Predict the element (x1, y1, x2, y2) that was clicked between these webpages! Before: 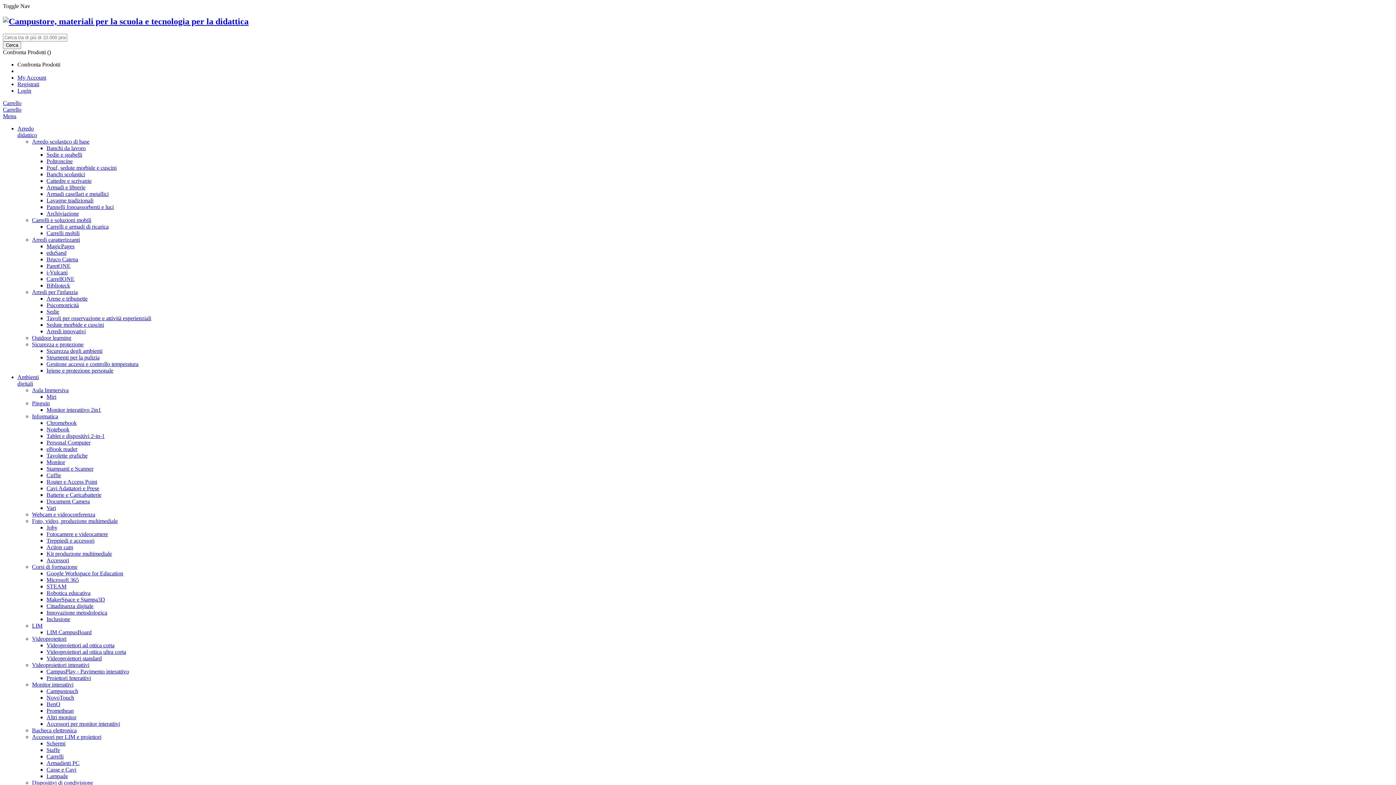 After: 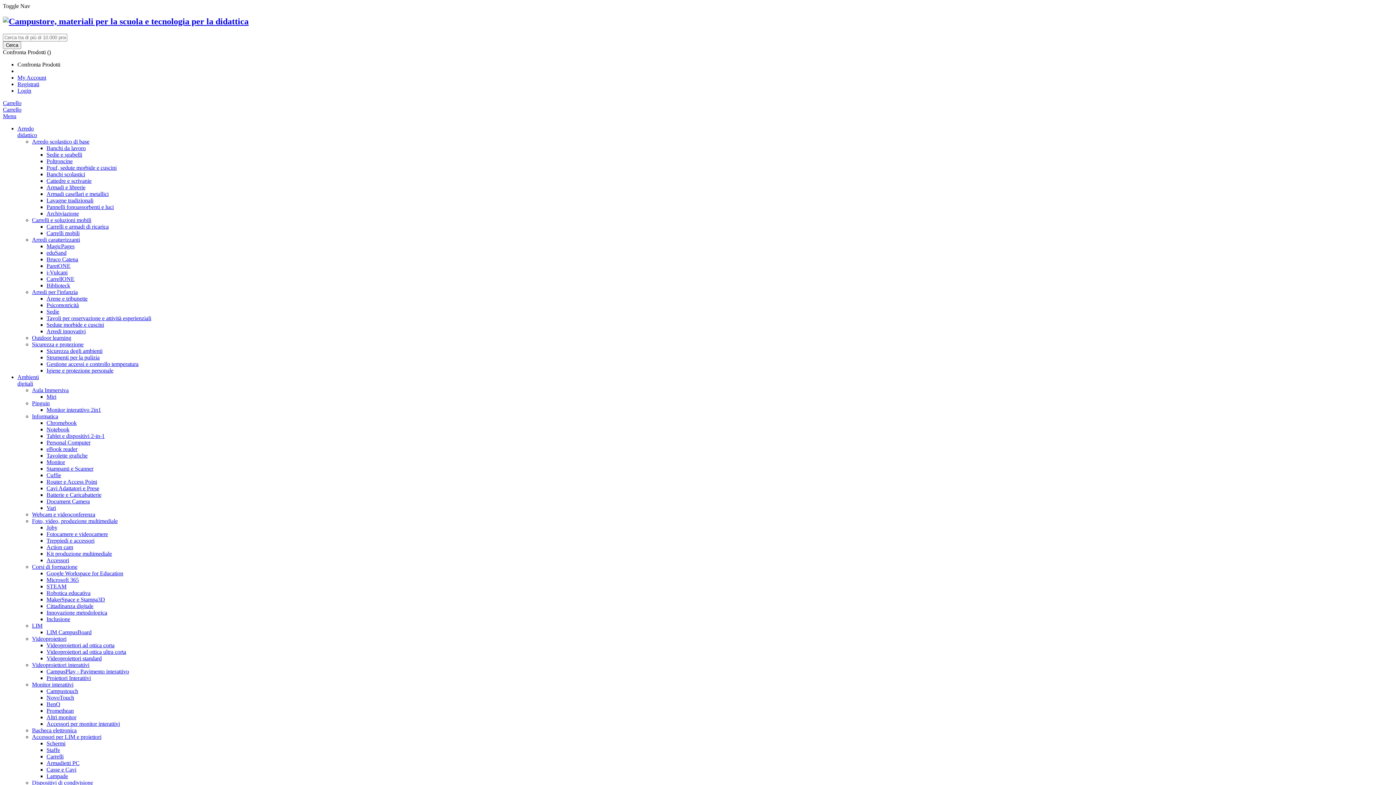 Action: label: Poltroncine bbox: (46, 158, 72, 164)